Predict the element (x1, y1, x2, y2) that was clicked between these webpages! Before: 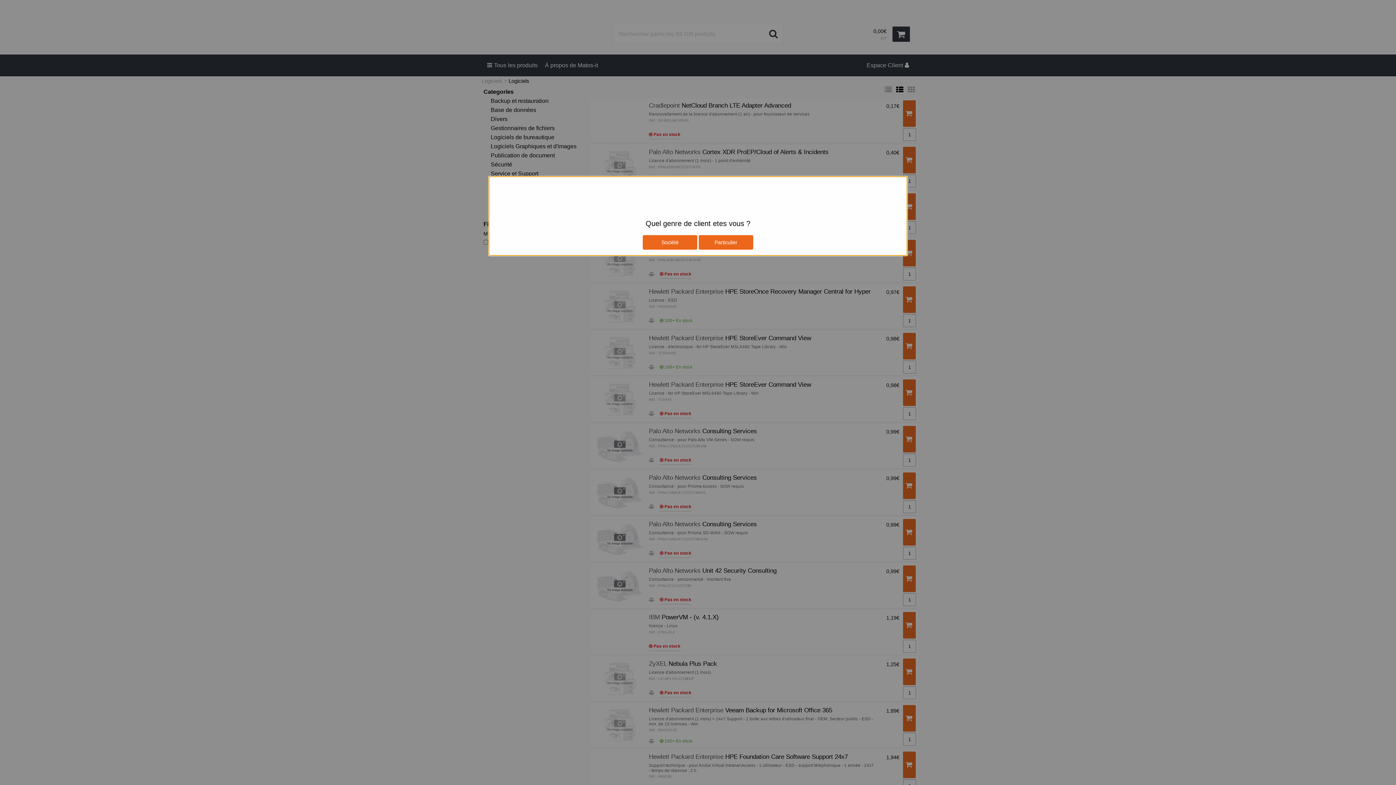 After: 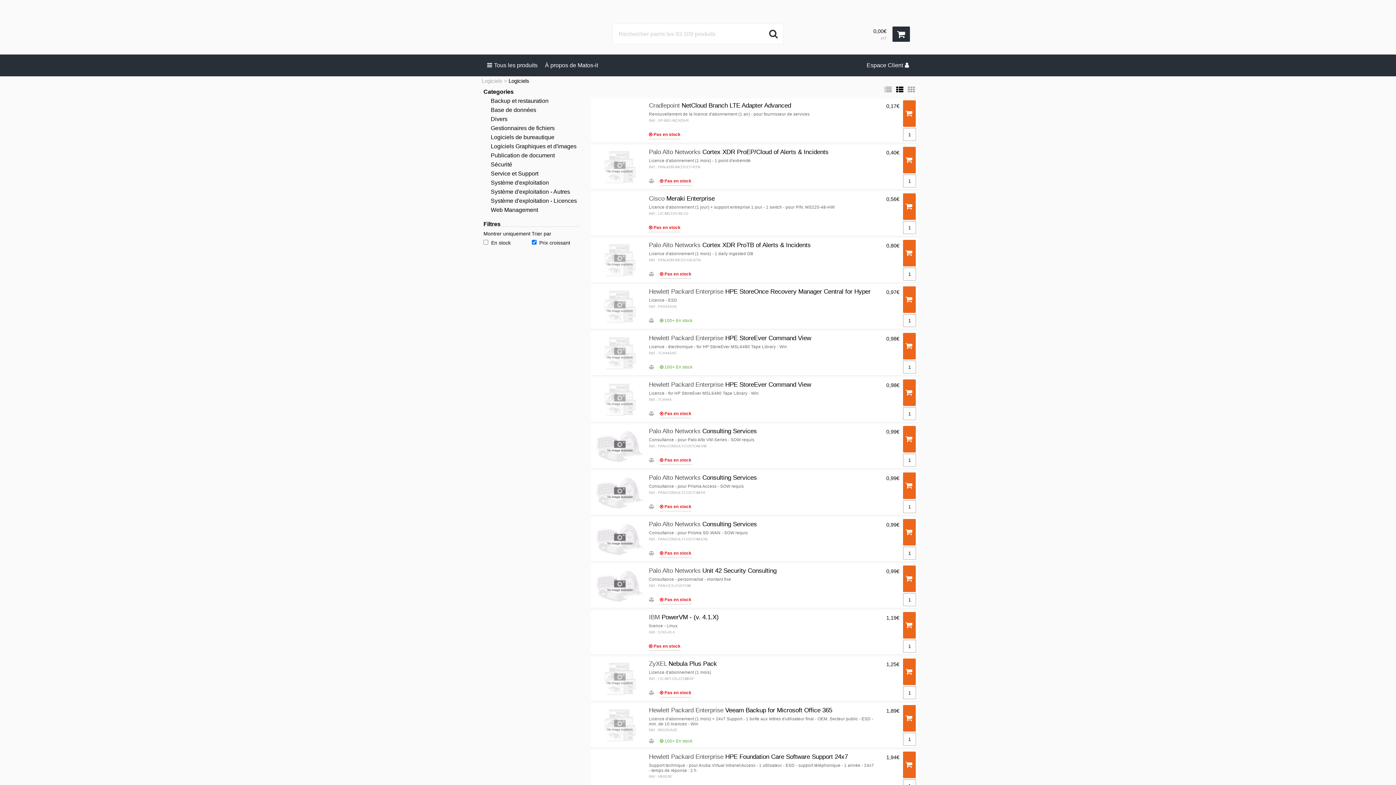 Action: label: Société bbox: (642, 235, 697, 249)